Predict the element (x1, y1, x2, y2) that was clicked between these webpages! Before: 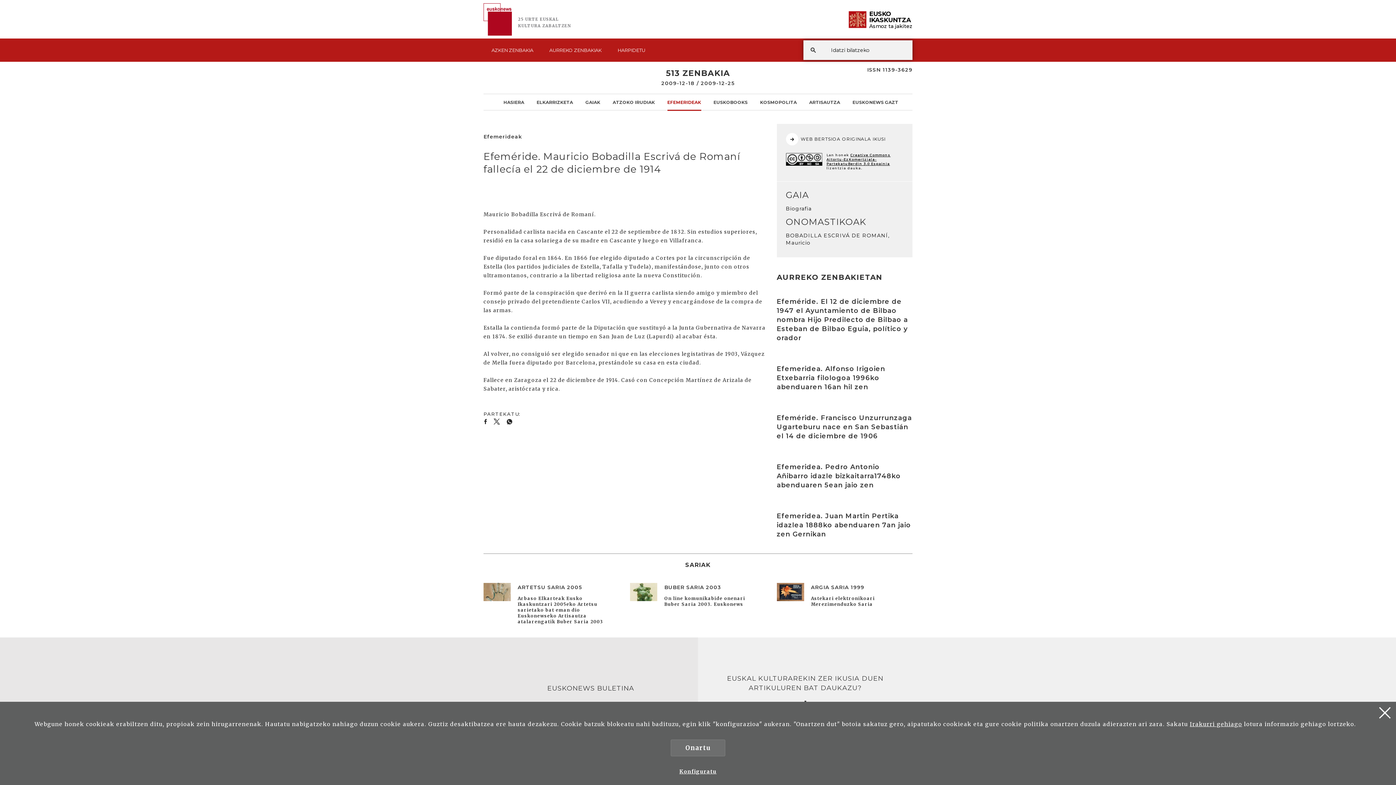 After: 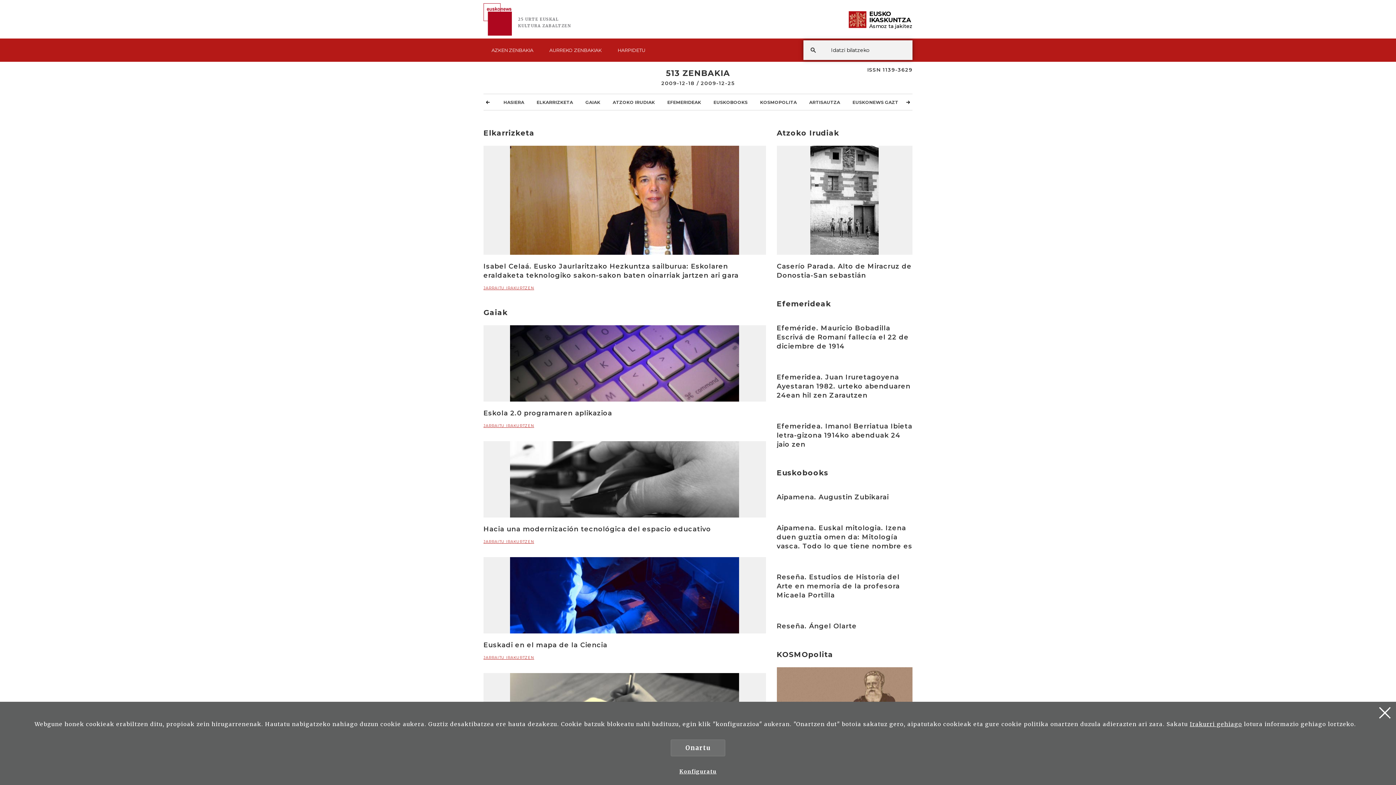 Action: label: HASIERA bbox: (503, 93, 524, 110)